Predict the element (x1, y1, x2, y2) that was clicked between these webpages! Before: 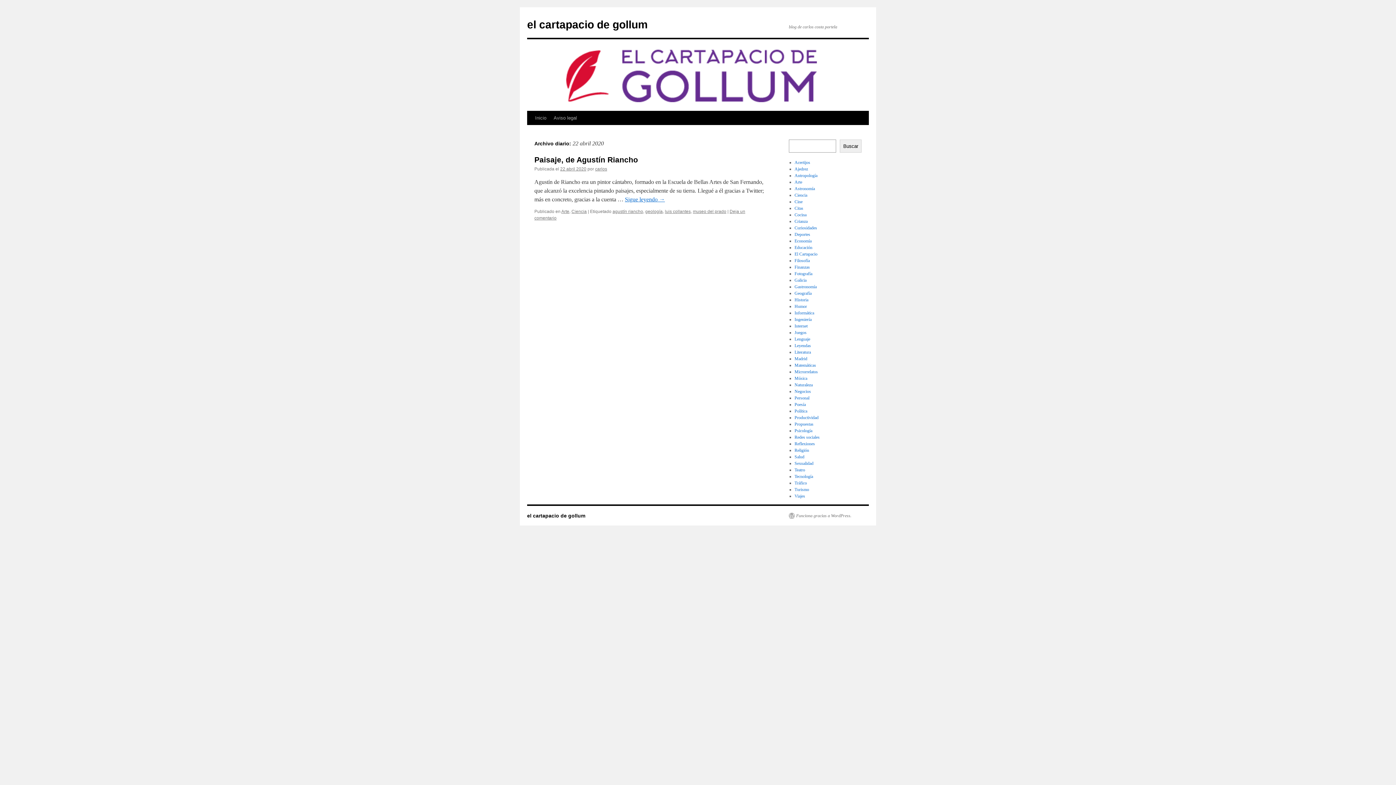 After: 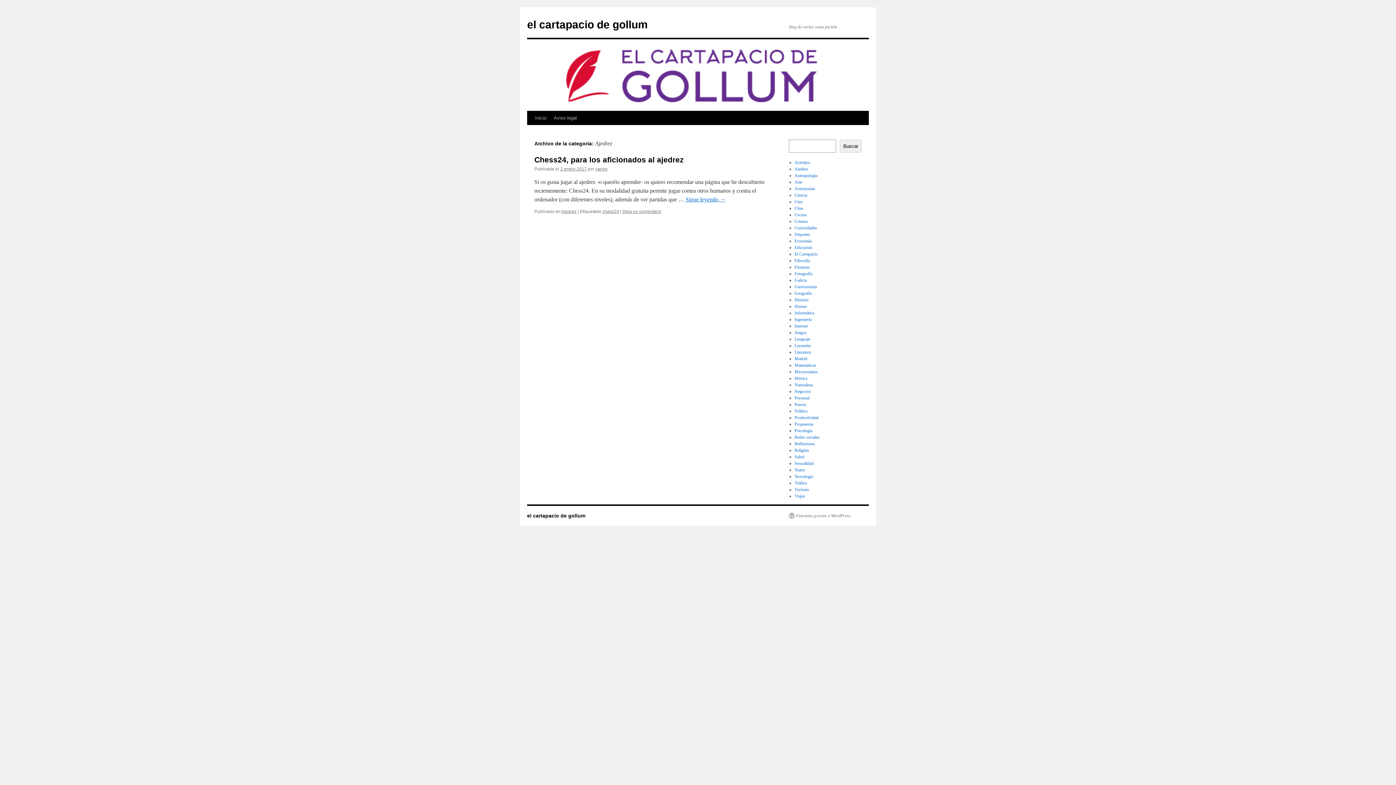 Action: bbox: (794, 166, 808, 171) label: Ajedrez